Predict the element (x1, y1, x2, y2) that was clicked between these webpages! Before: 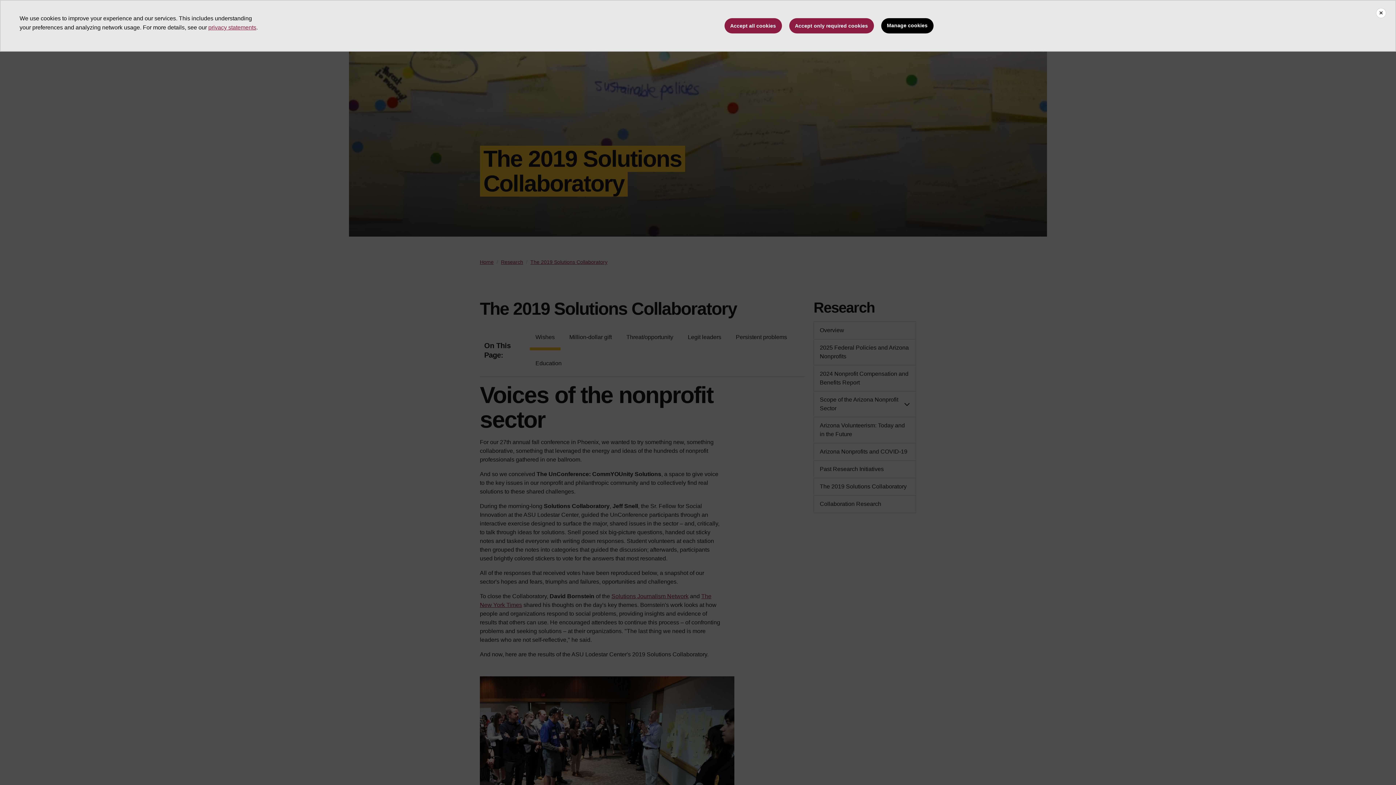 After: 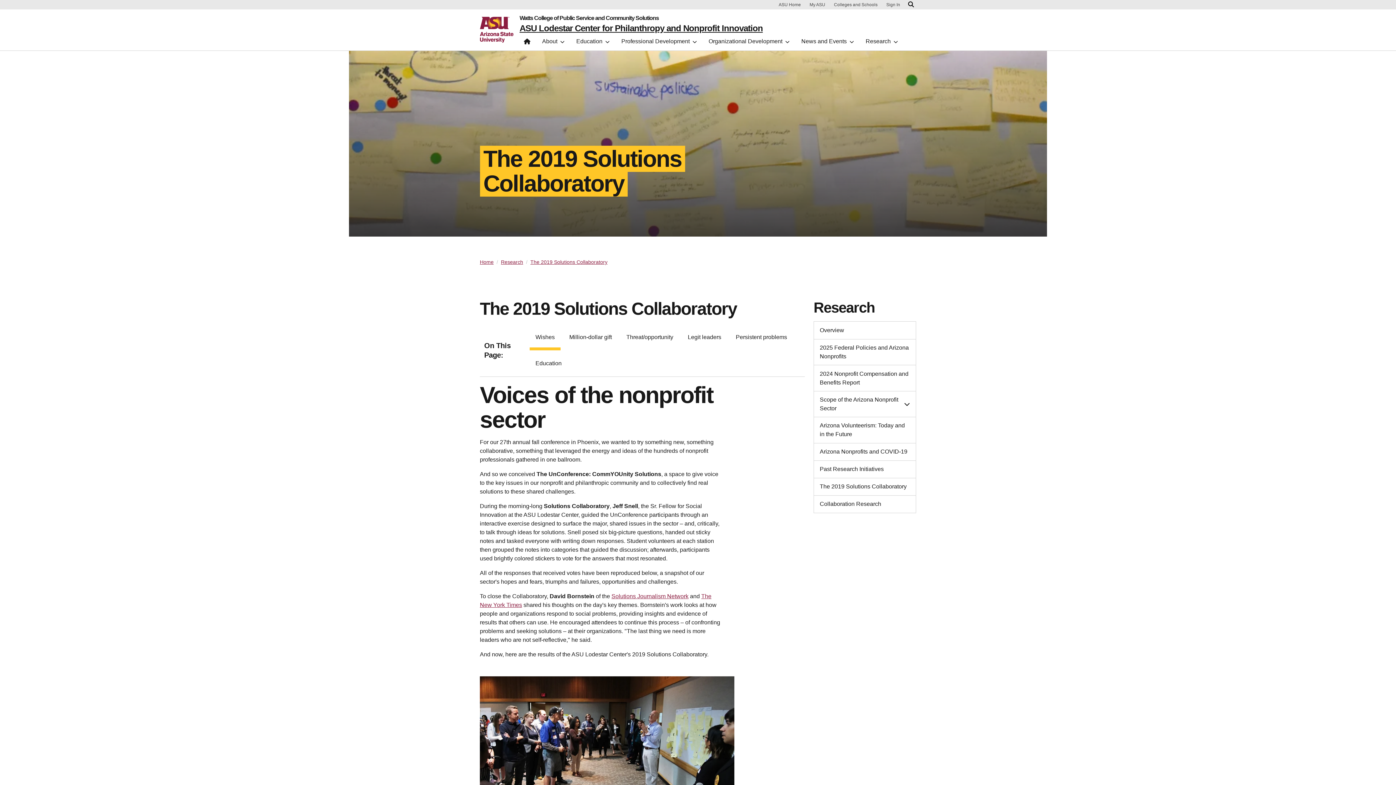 Action: bbox: (724, 18, 782, 33) label: Accept all cookies